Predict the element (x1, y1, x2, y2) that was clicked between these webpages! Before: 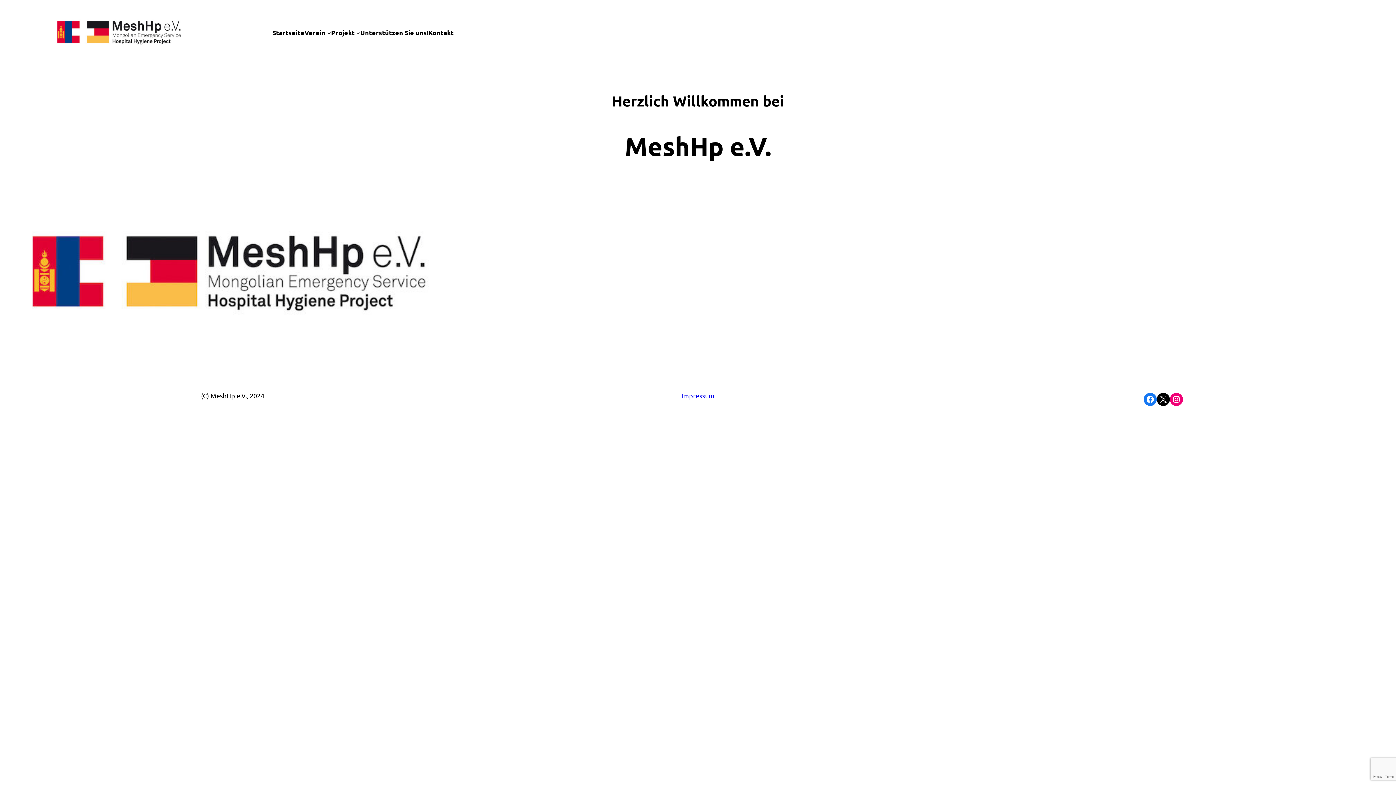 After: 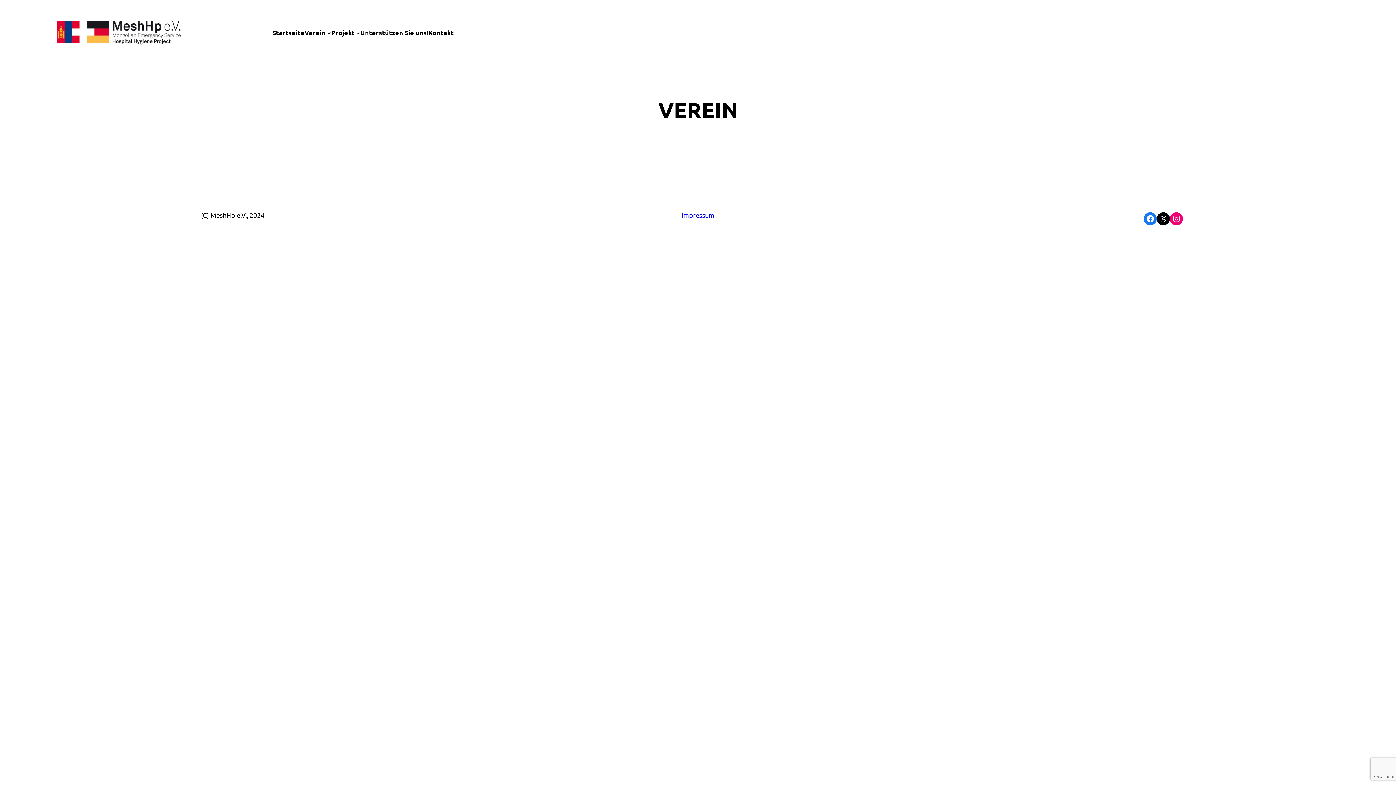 Action: bbox: (304, 23, 325, 42) label: Verein